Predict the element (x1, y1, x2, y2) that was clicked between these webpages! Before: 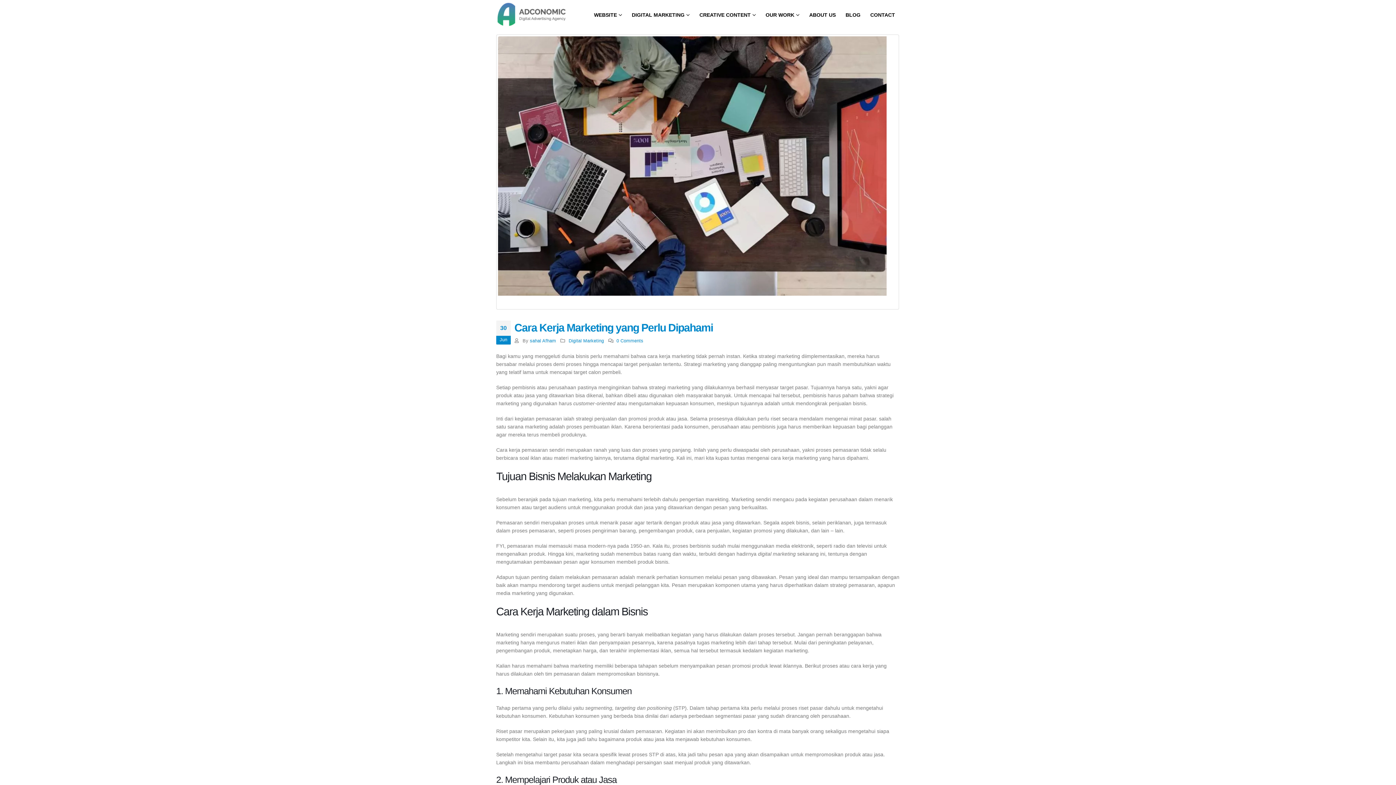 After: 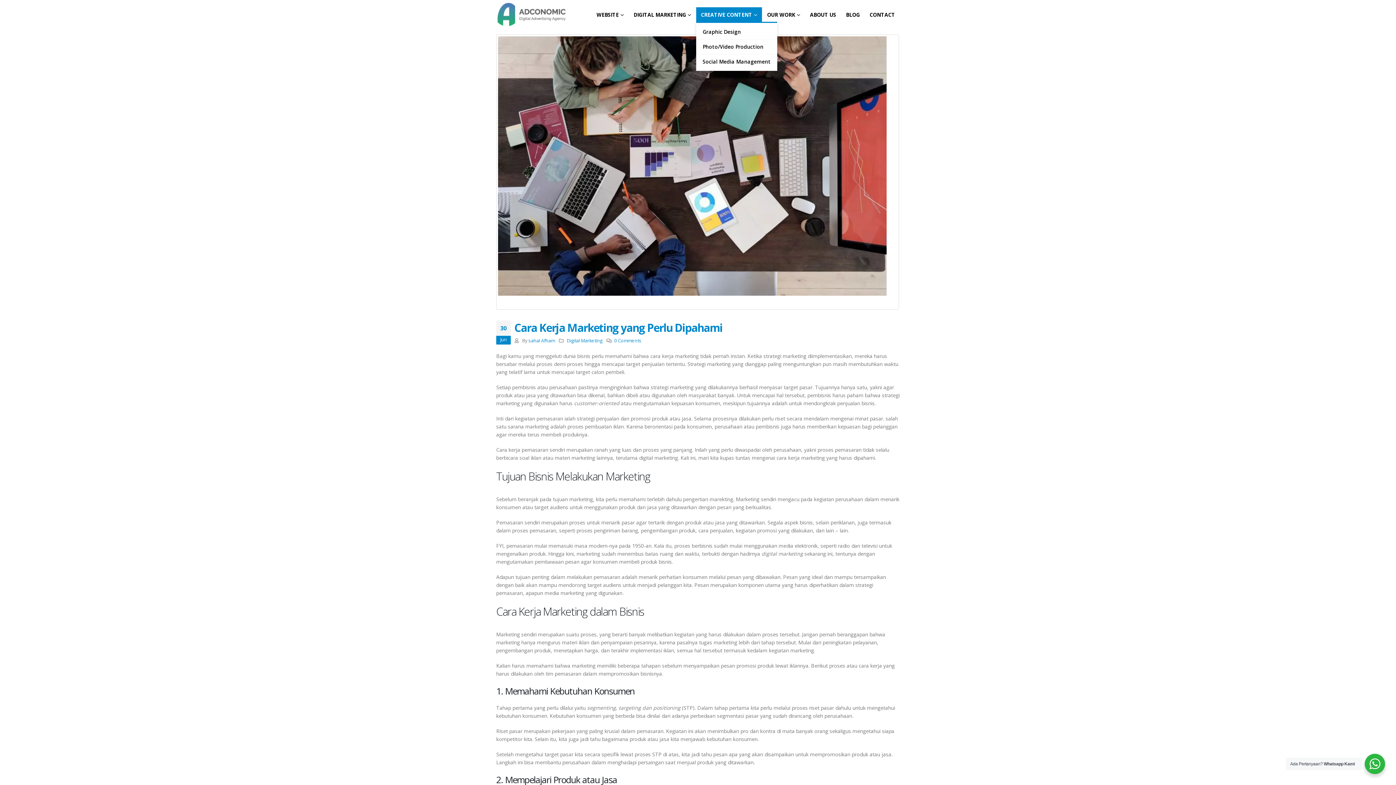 Action: label: CREATIVE CONTENT bbox: (694, 7, 760, 21)